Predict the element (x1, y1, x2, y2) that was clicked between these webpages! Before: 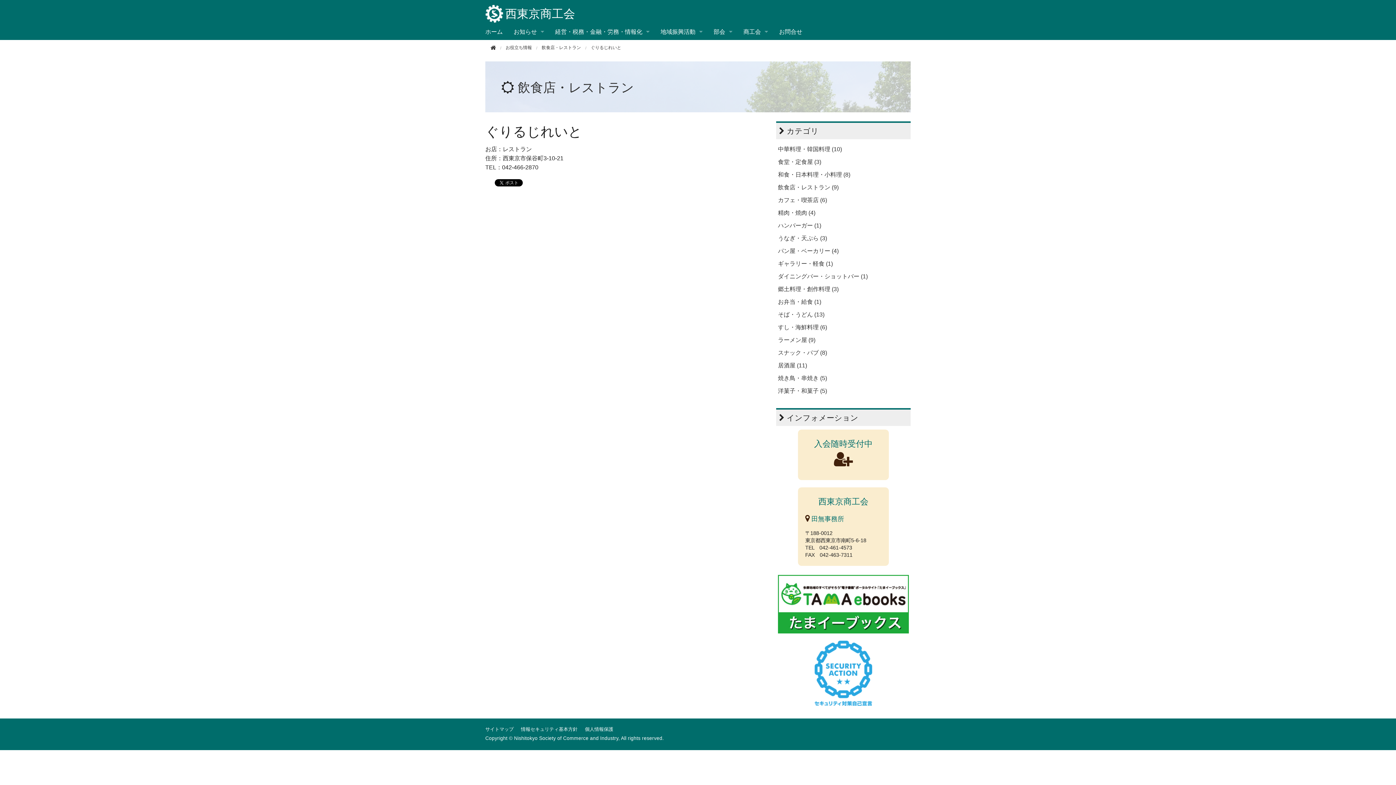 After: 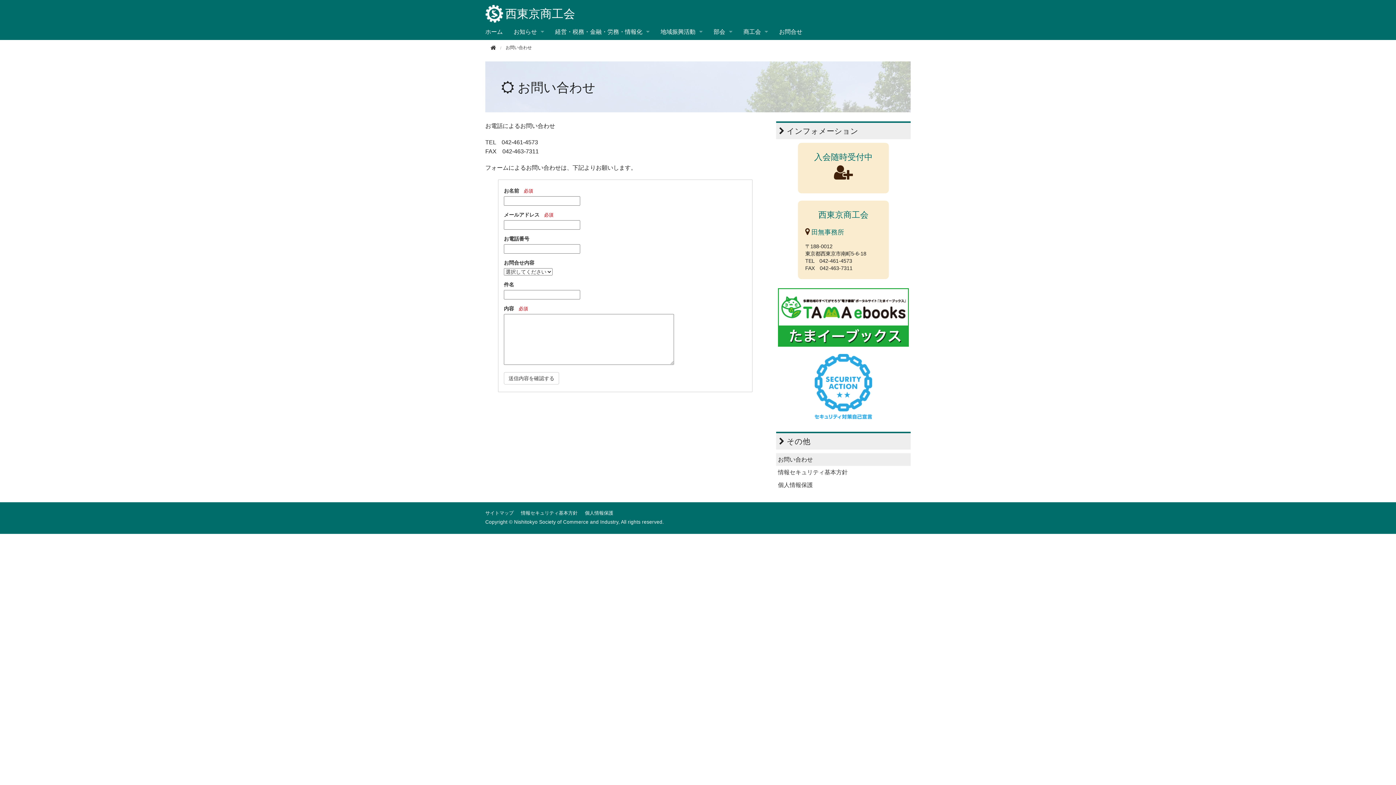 Action: bbox: (773, 23, 808, 40) label: お問合せ